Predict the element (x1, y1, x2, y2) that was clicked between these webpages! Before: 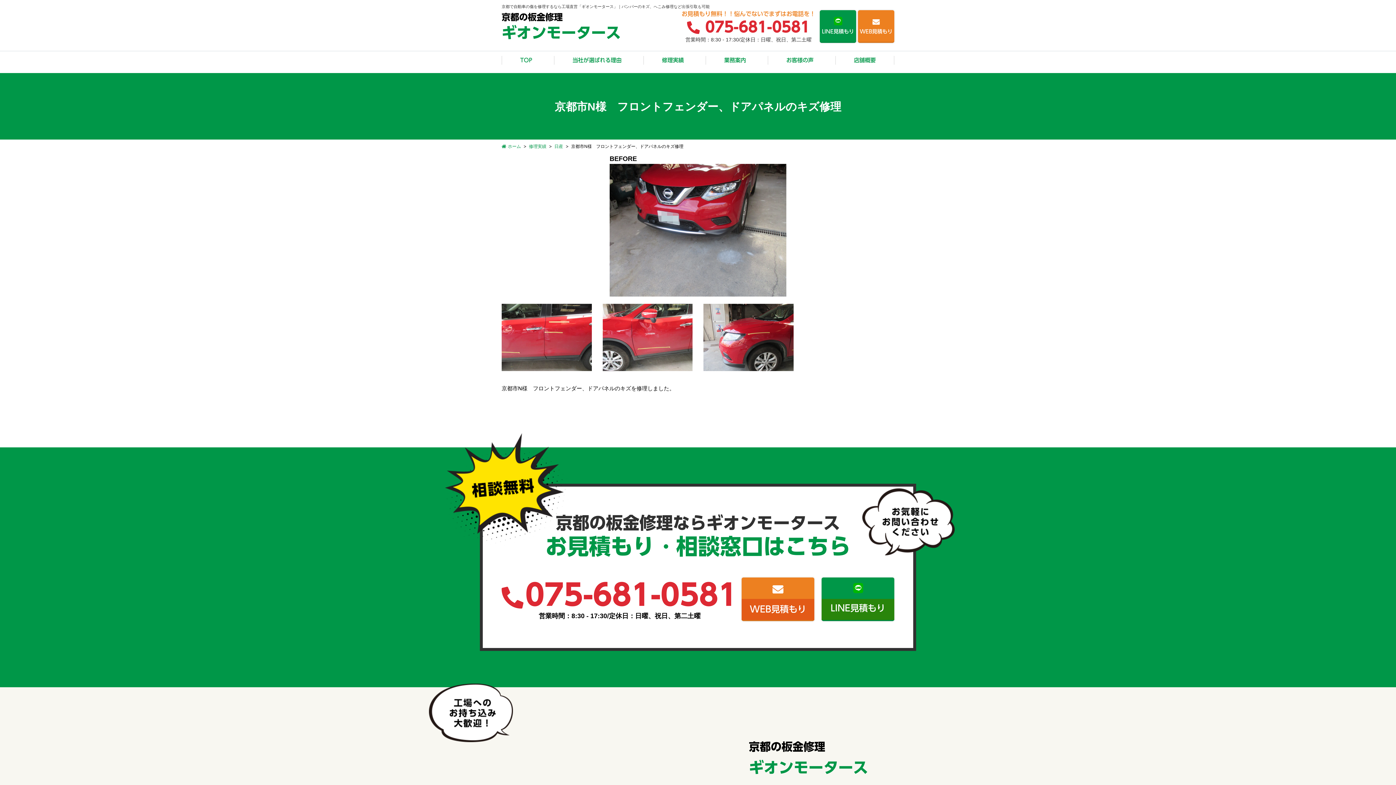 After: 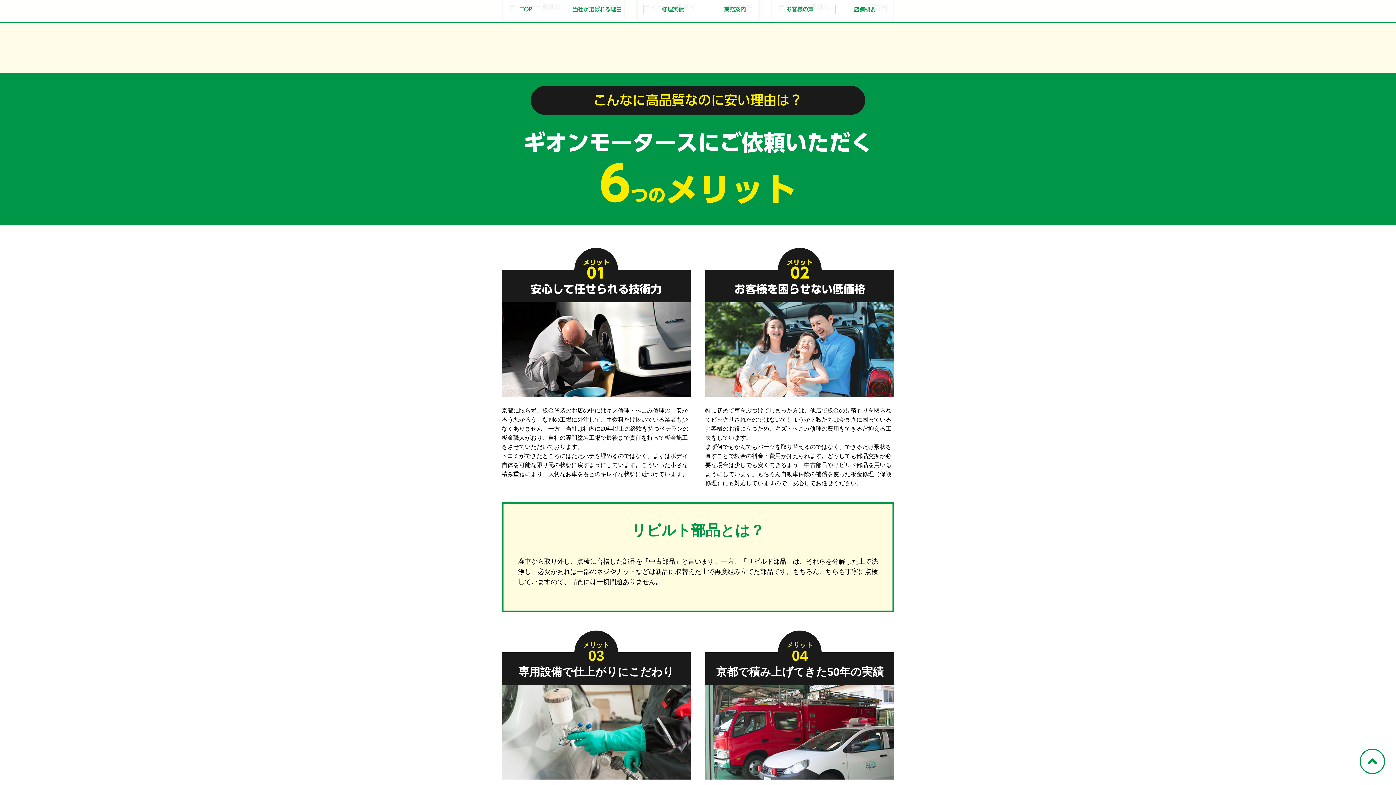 Action: label: 当社が選ばれる理由 bbox: (554, 56, 640, 64)